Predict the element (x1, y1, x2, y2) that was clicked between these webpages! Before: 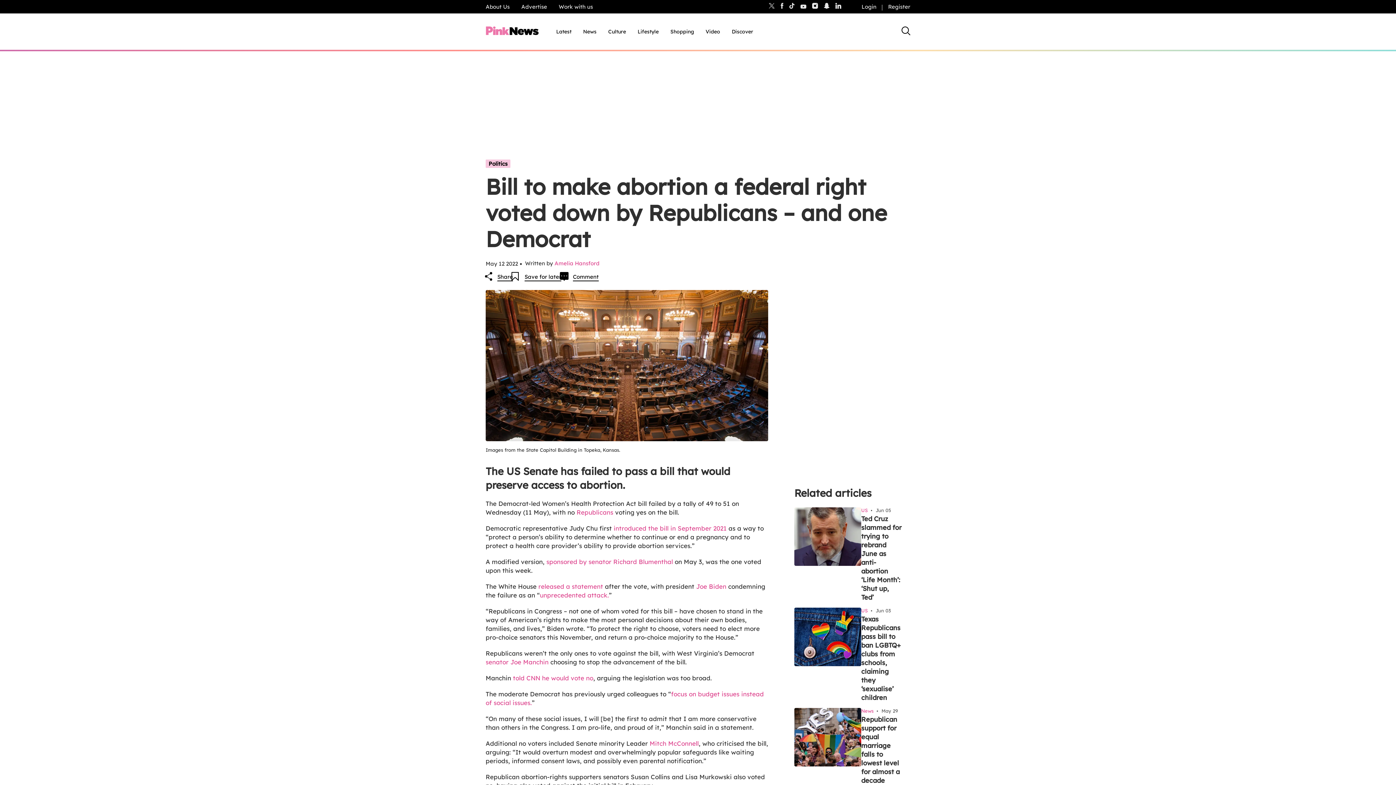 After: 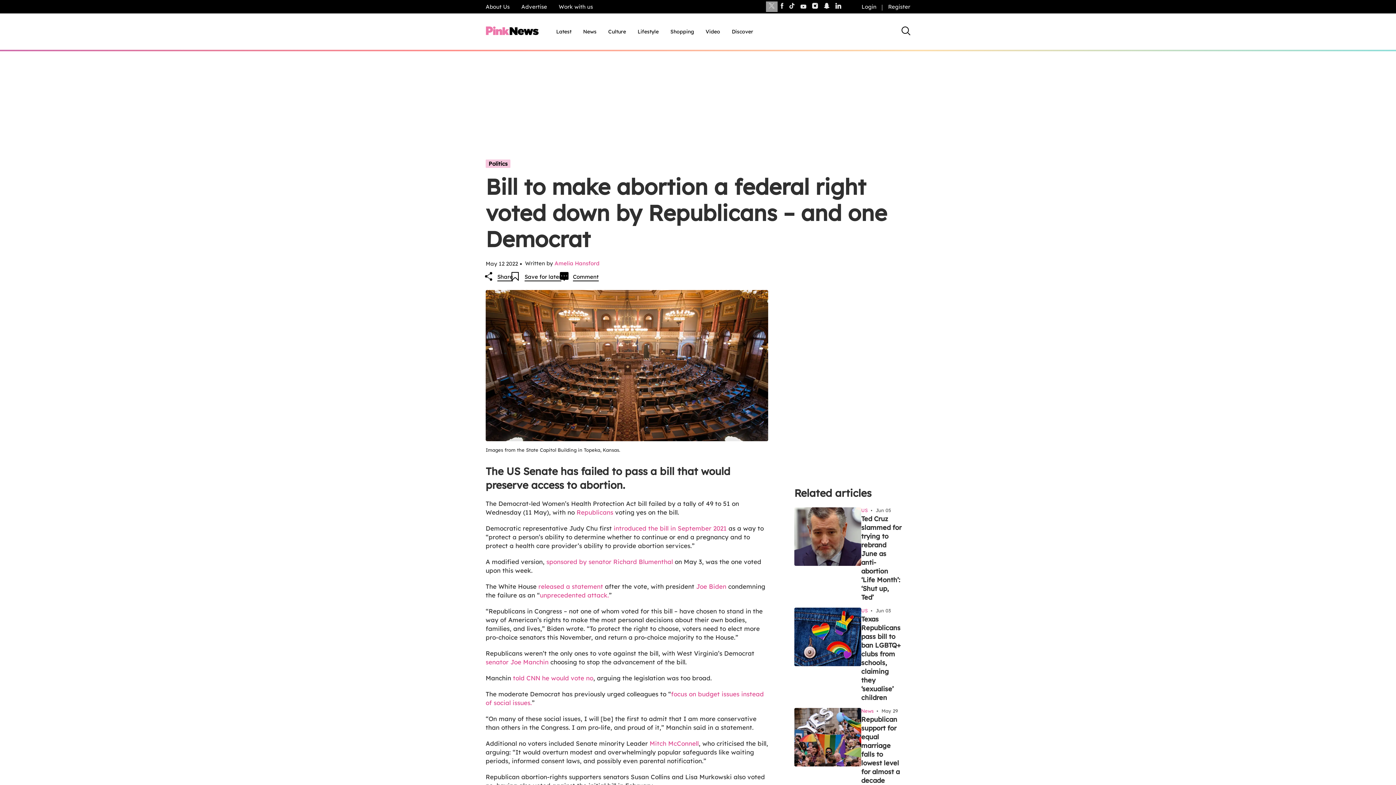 Action: bbox: (766, 1, 777, 12)